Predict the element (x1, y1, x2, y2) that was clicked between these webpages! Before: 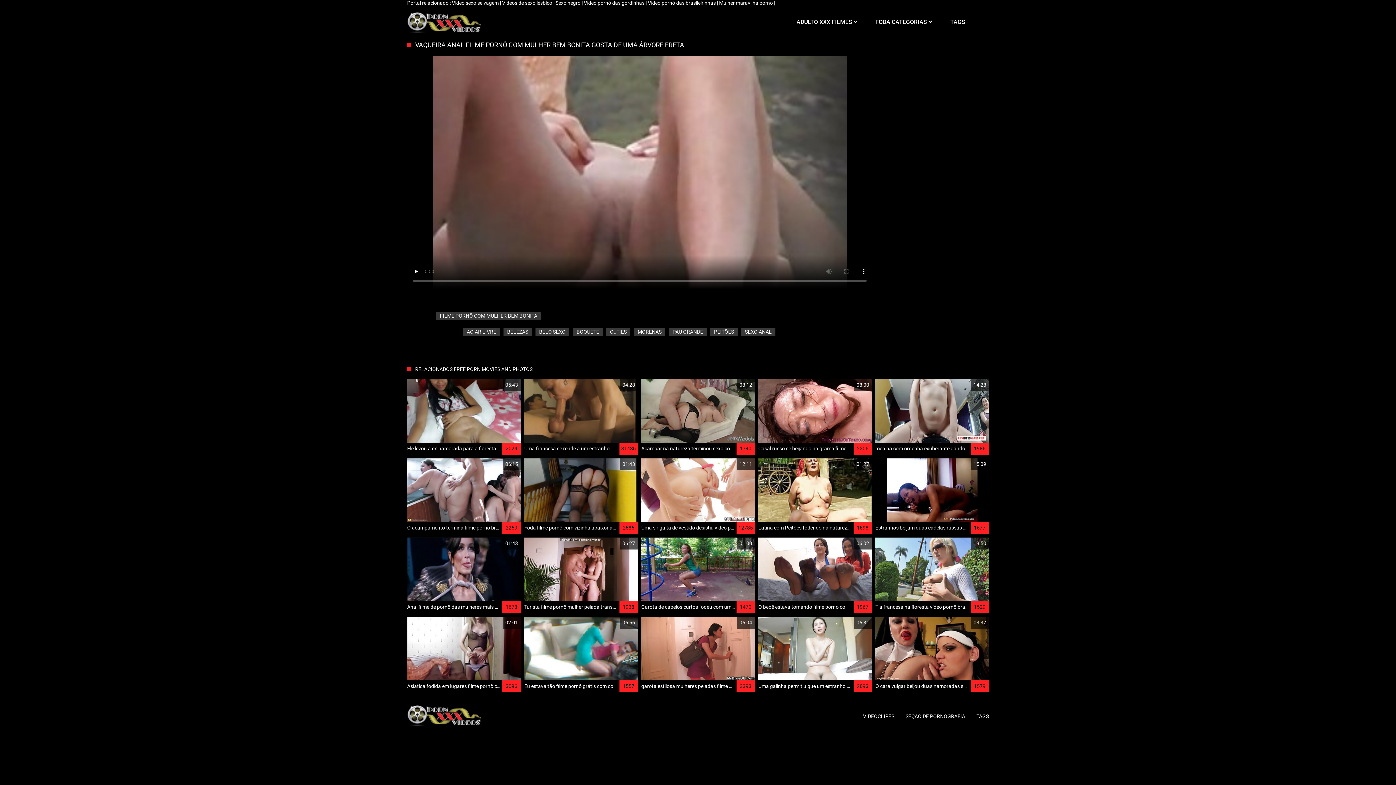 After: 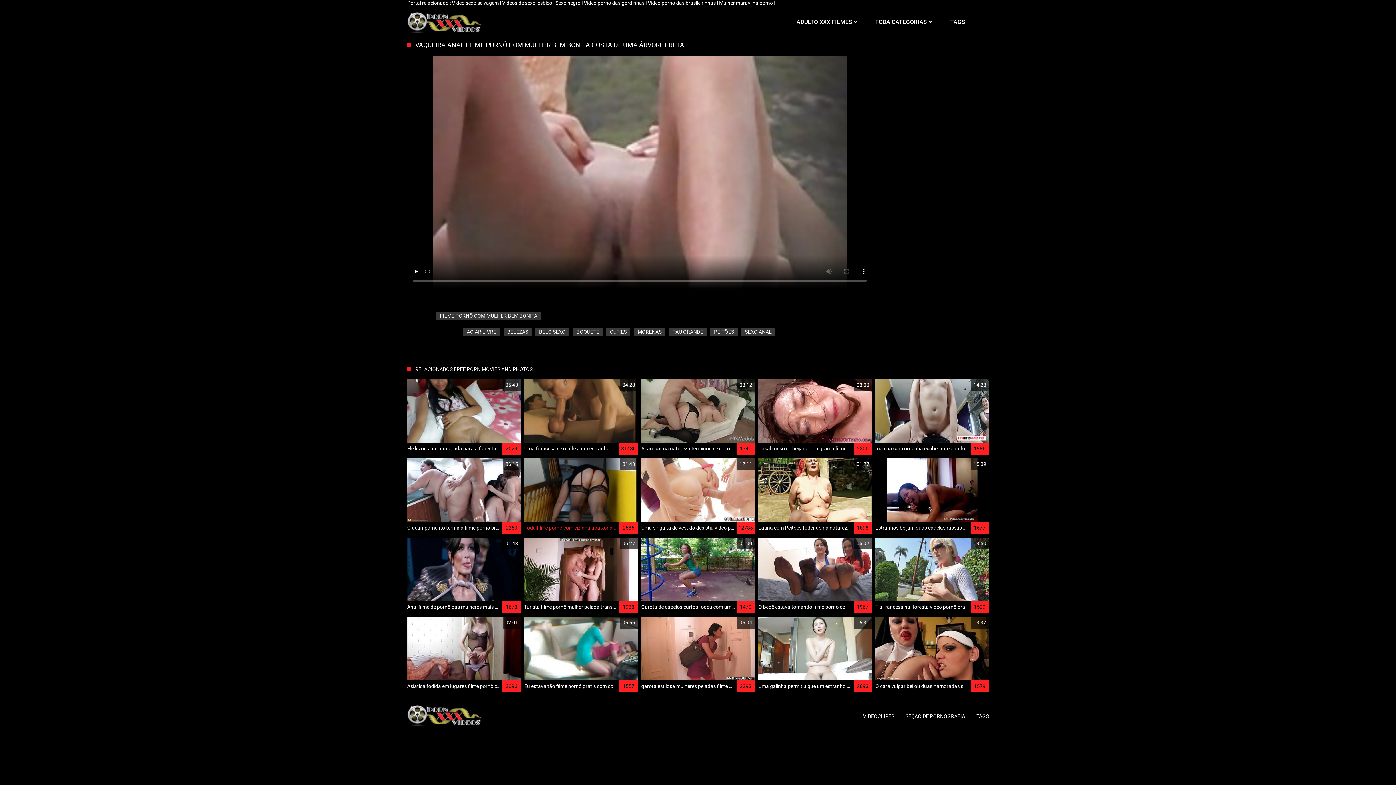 Action: label: 01:43
Foda filme pornô com vizinha apaixonada provinciana de uma garota no gramado
2586 bbox: (524, 458, 637, 534)